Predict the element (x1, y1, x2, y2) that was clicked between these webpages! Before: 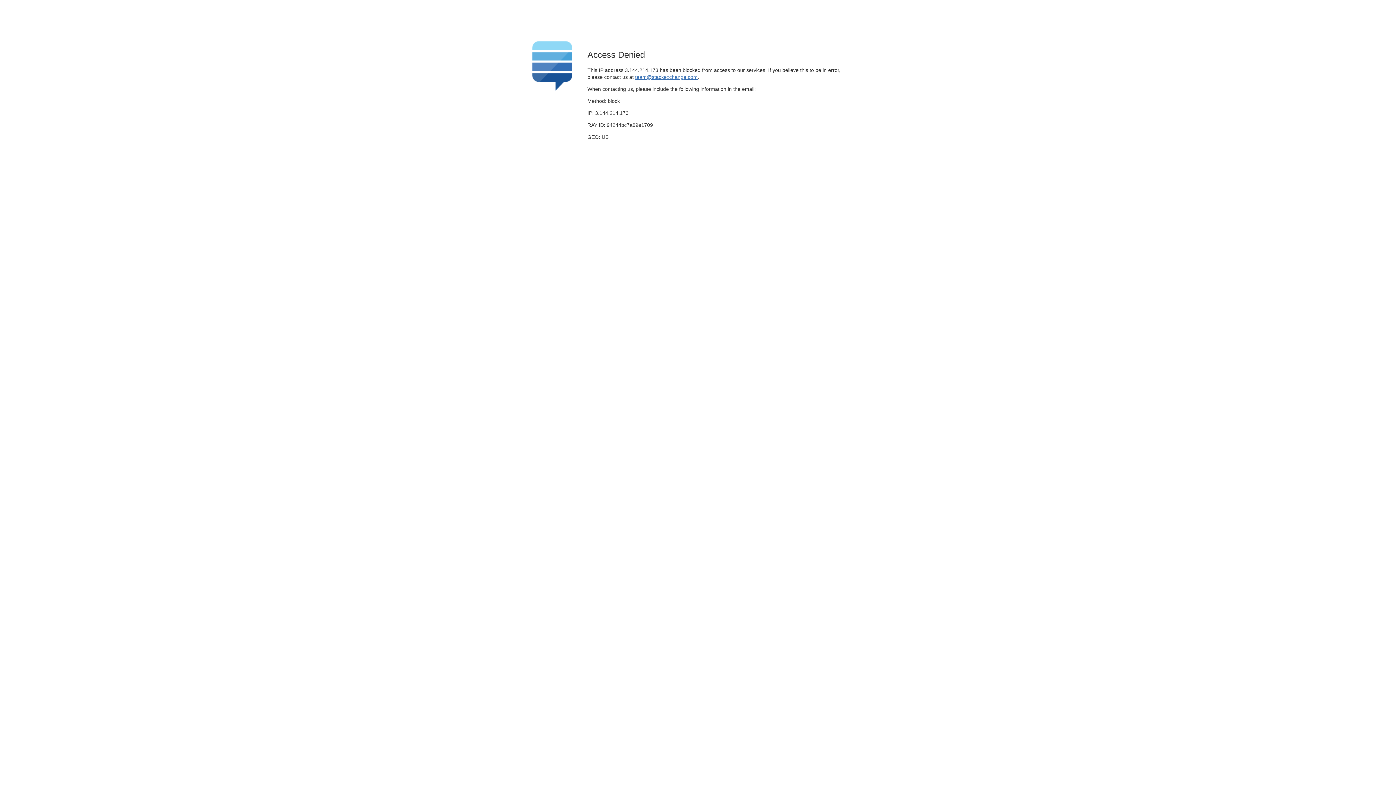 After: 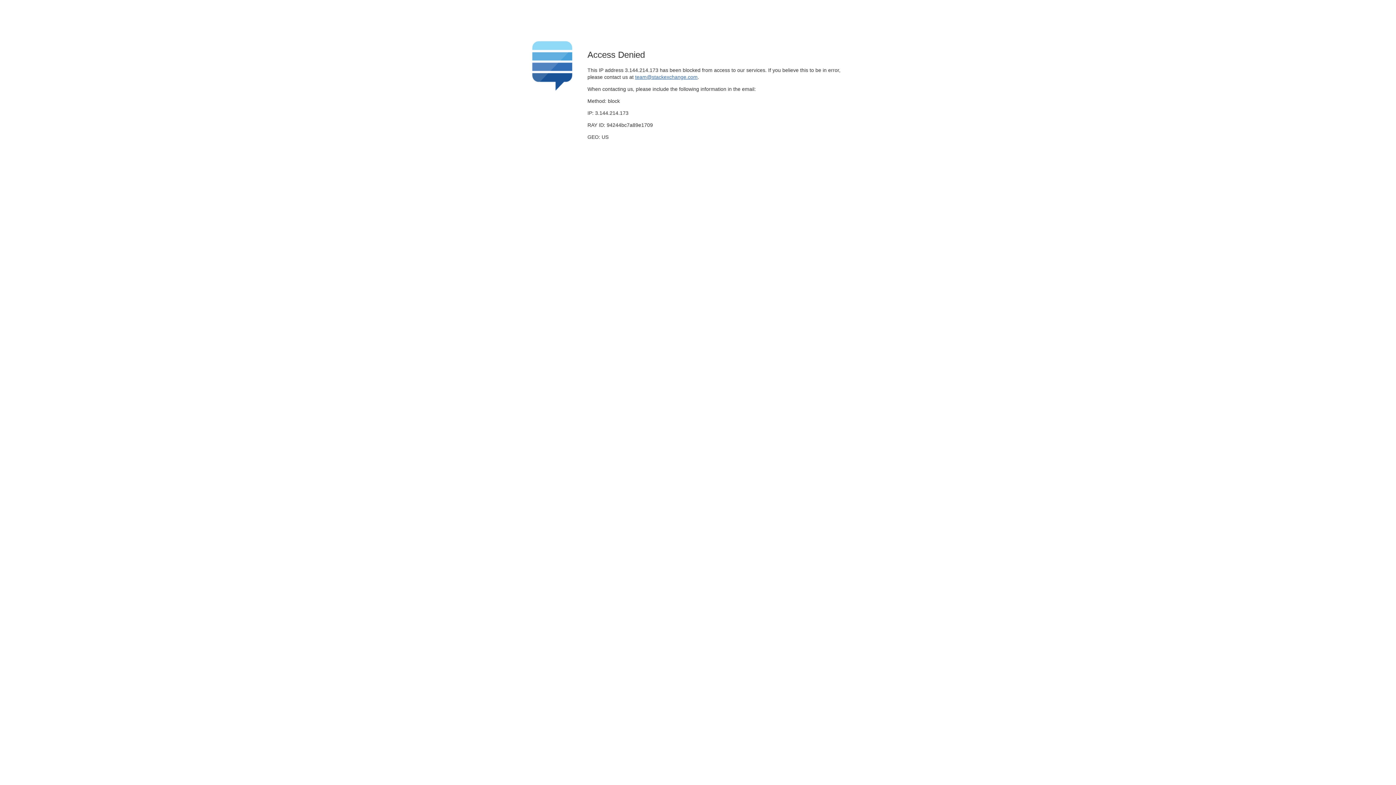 Action: label: team@stackexchange.com bbox: (635, 74, 697, 79)